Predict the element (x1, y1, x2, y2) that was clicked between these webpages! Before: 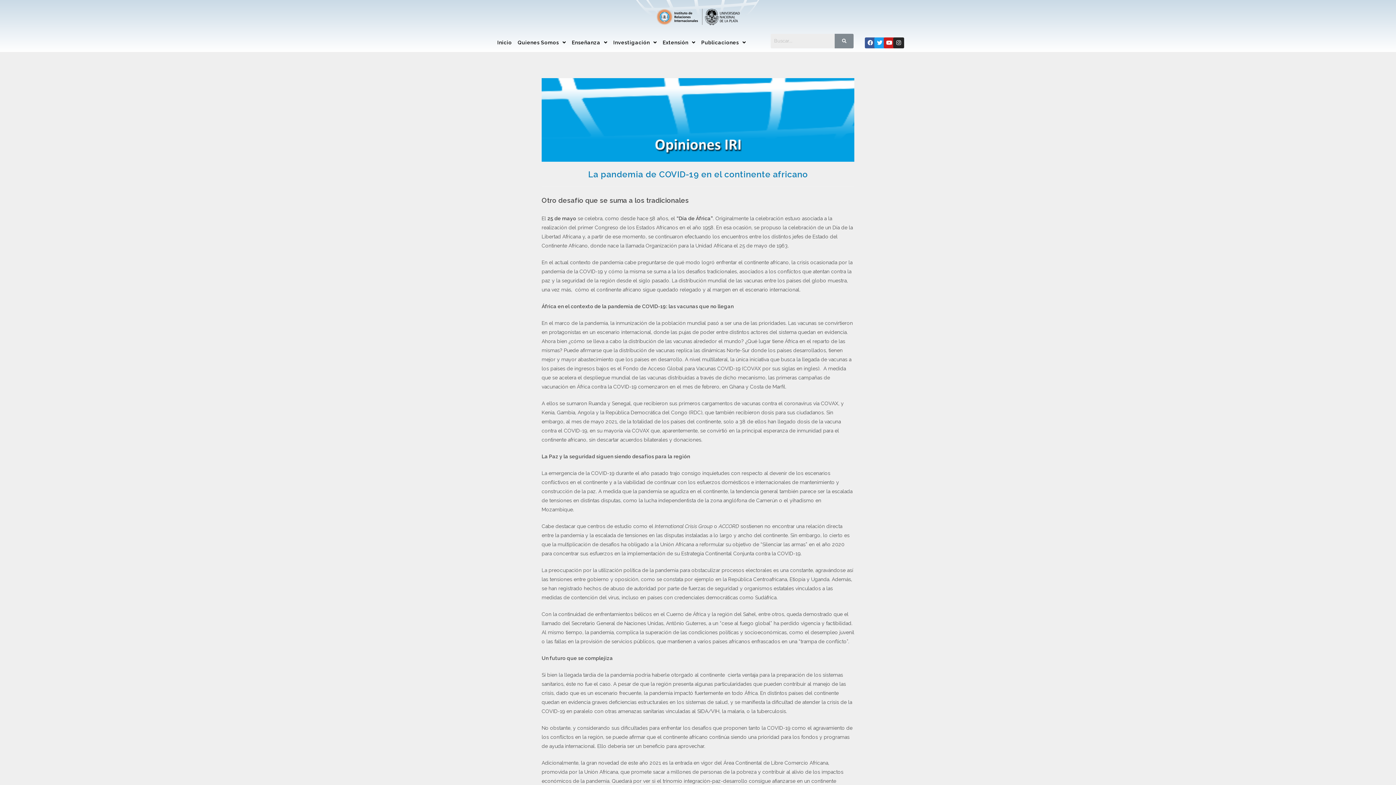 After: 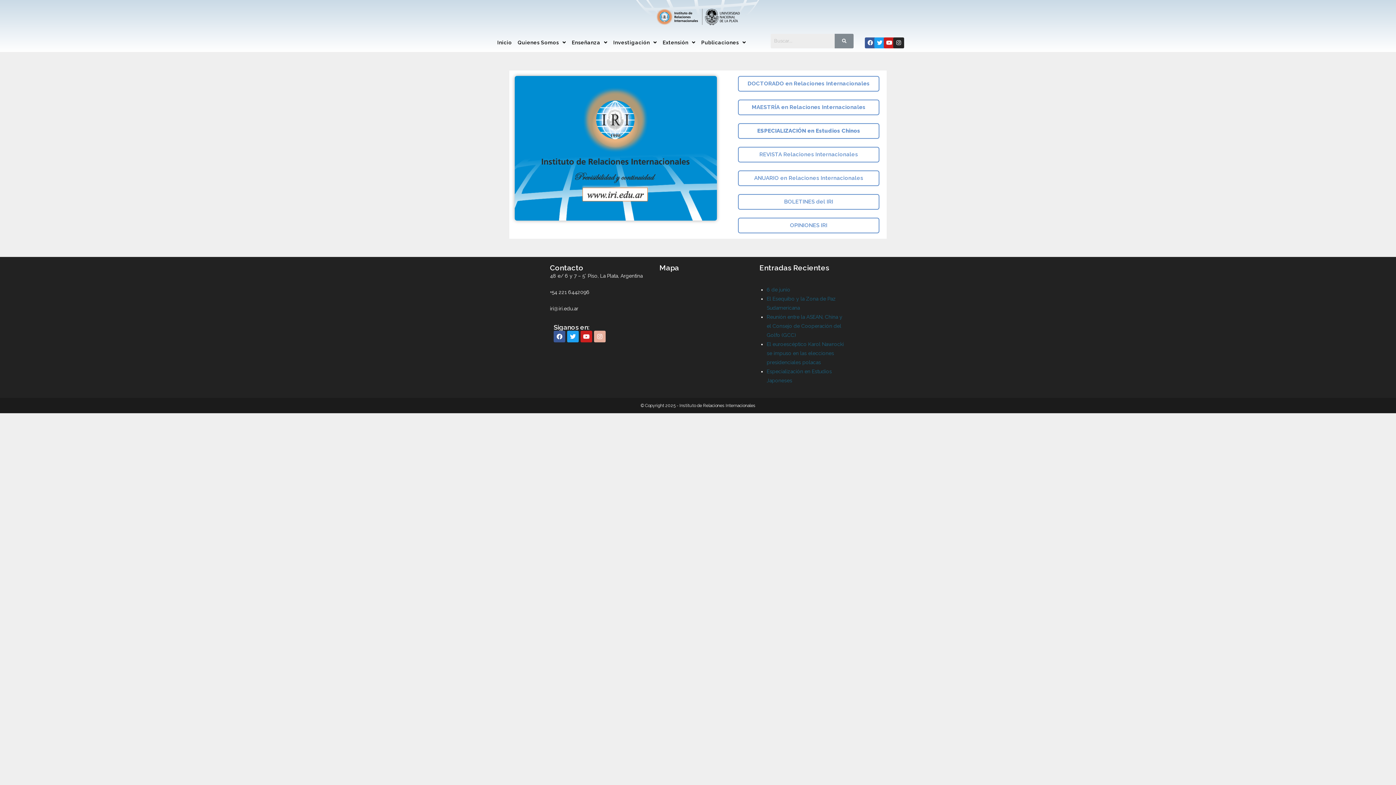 Action: bbox: (698, 37, 749, 47) label: Publicaciones